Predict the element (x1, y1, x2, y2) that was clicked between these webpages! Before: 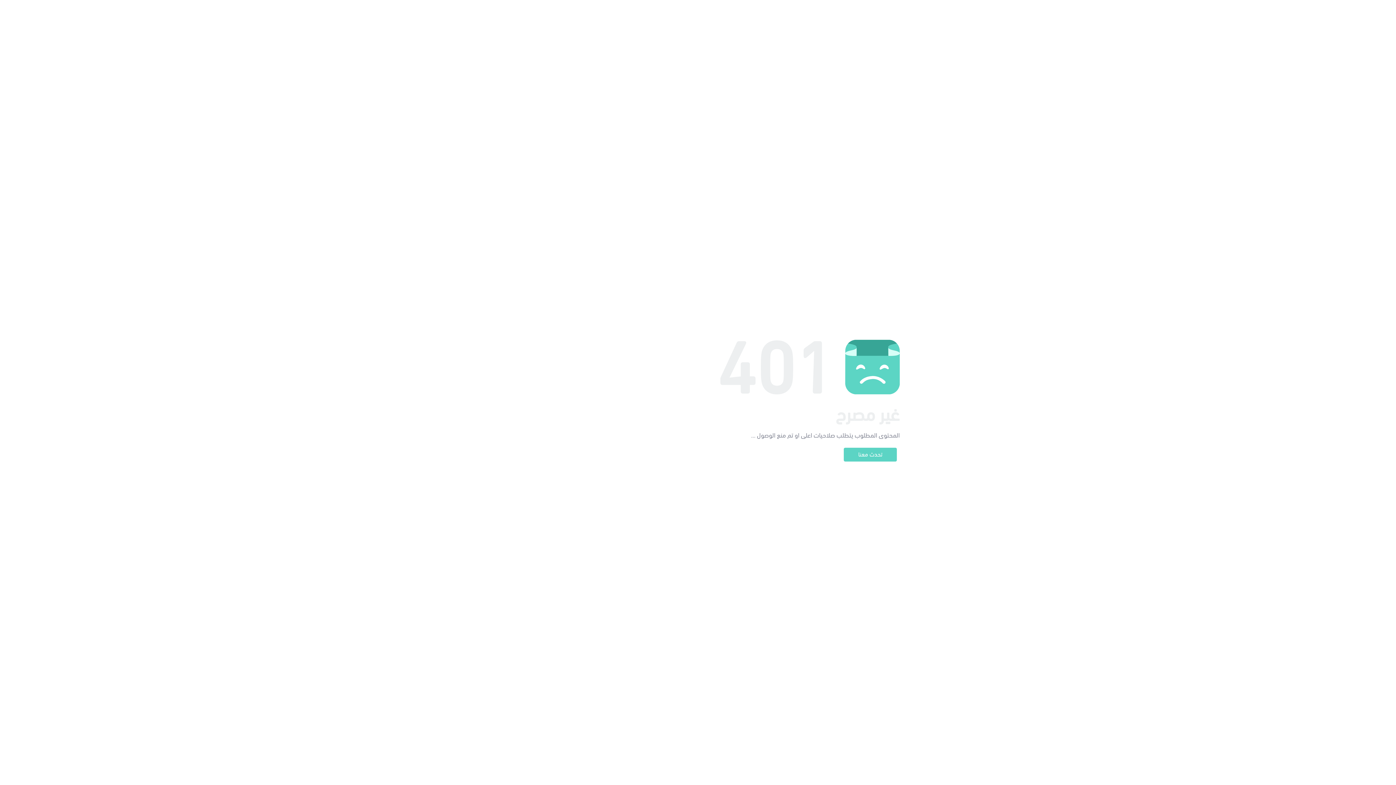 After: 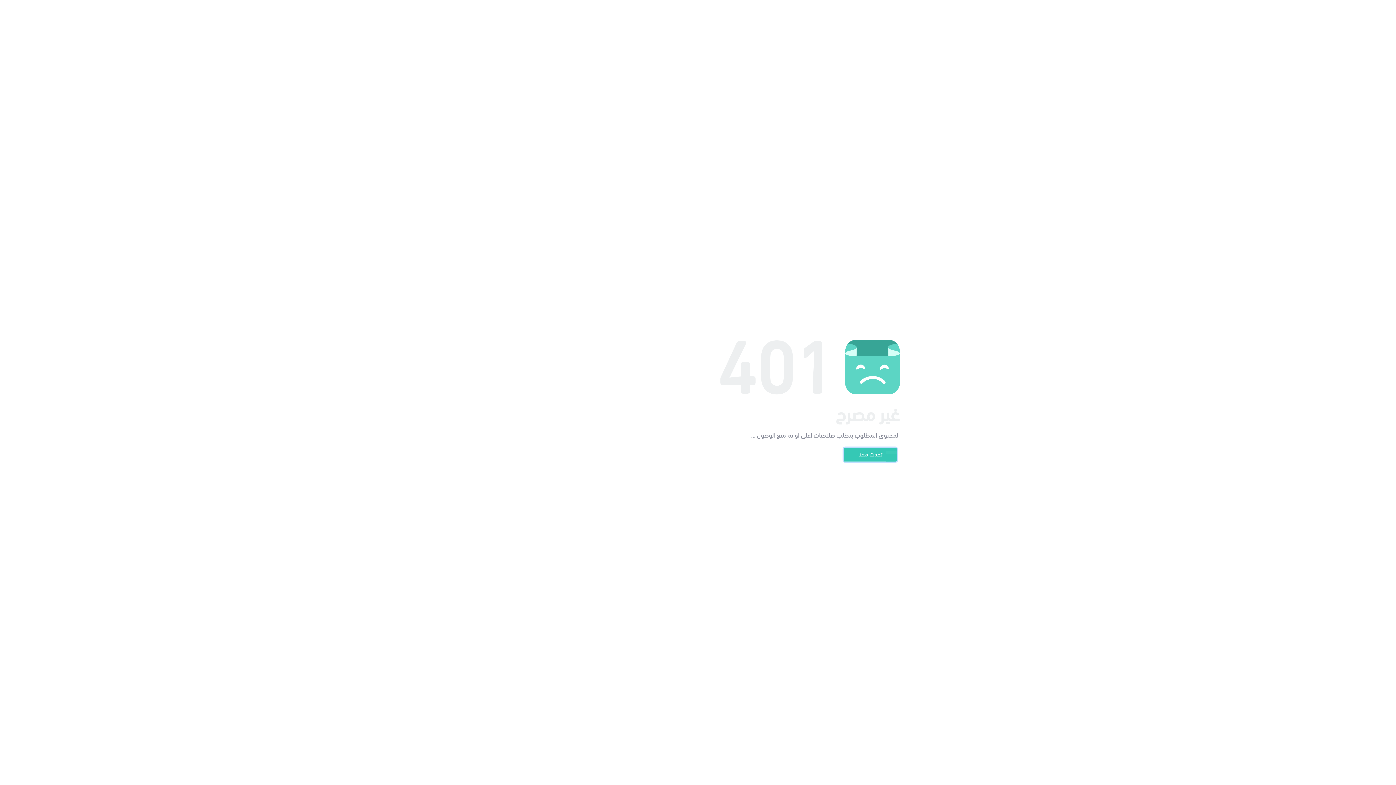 Action: label: تحدث معنا bbox: (844, 448, 897, 461)